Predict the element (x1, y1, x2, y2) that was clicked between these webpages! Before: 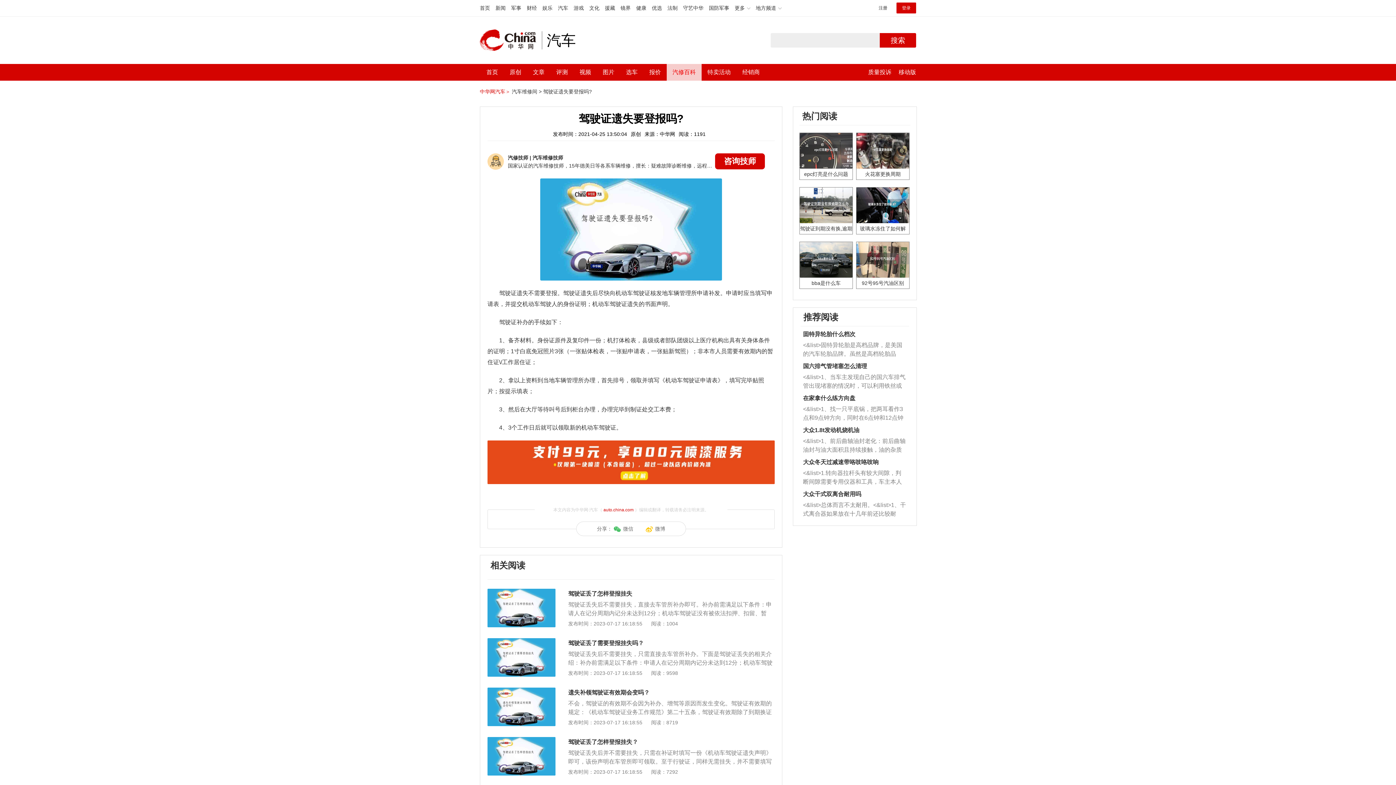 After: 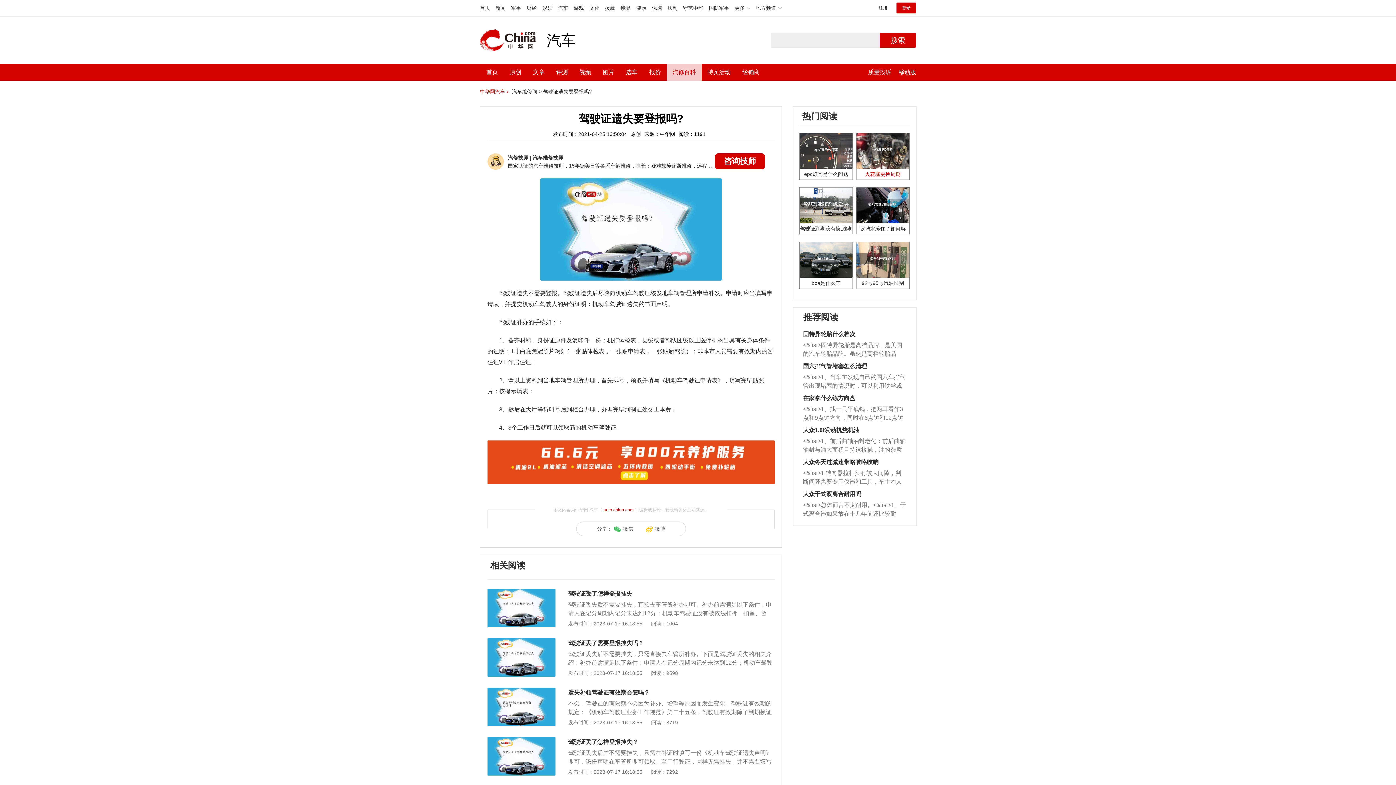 Action: bbox: (856, 133, 909, 179) label: 火花塞更换周期